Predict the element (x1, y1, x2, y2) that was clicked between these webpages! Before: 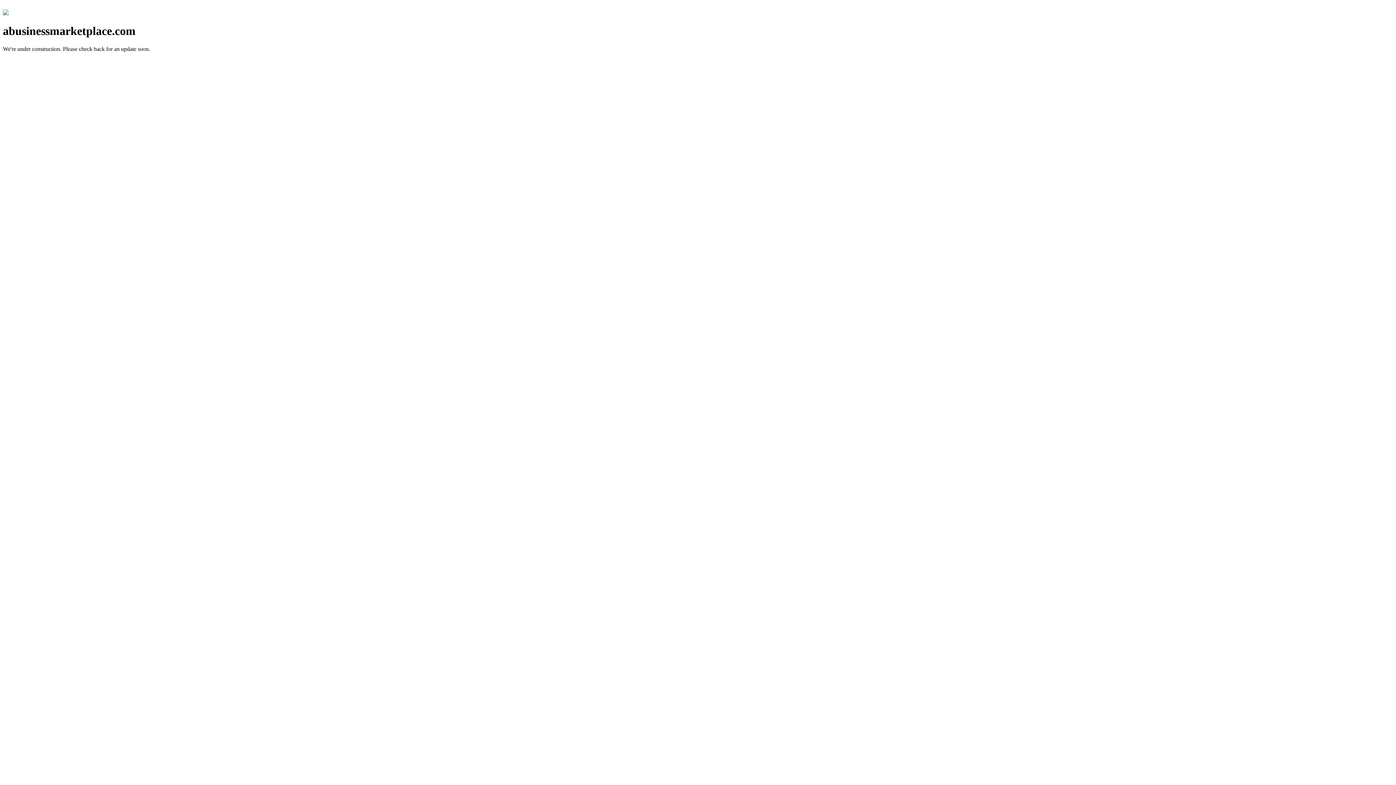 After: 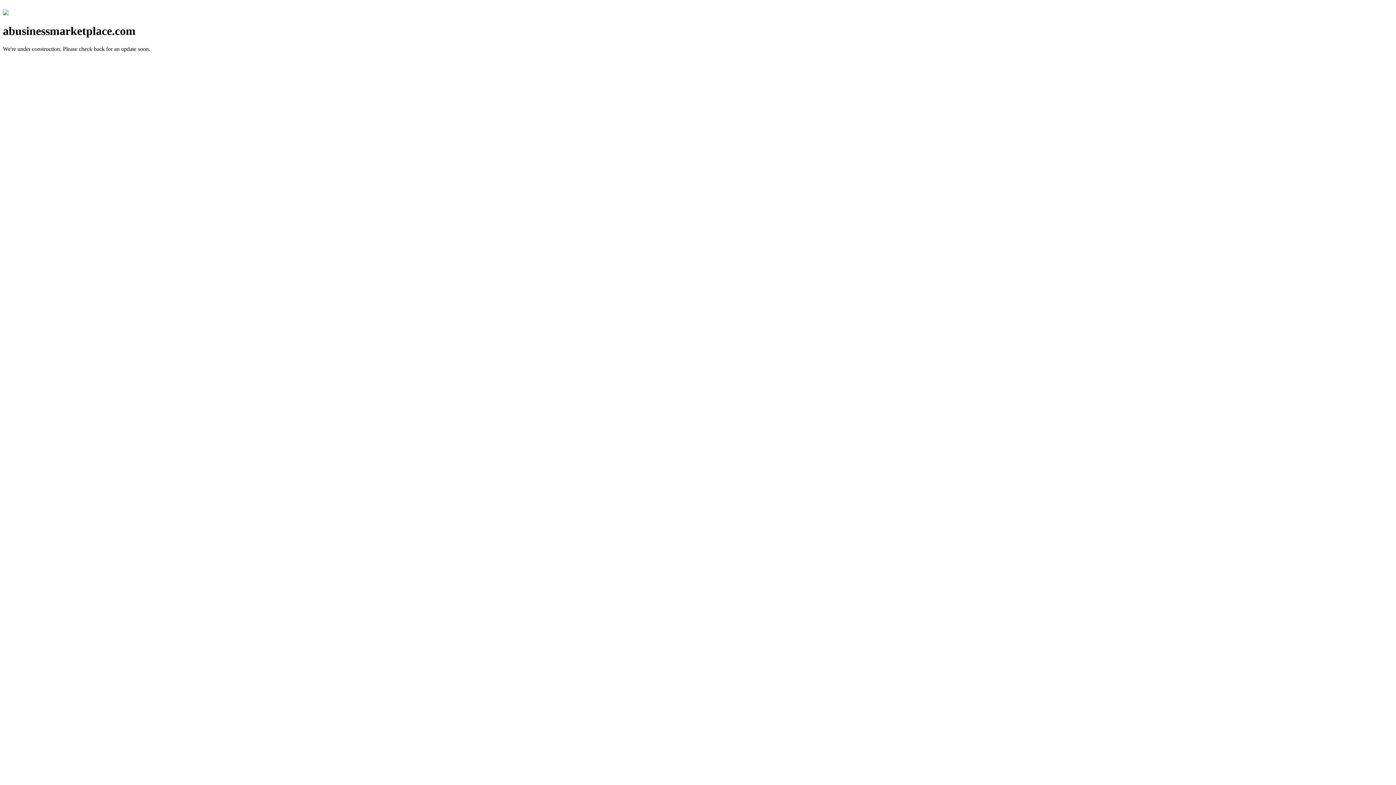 Action: bbox: (2, 10, 8, 16)